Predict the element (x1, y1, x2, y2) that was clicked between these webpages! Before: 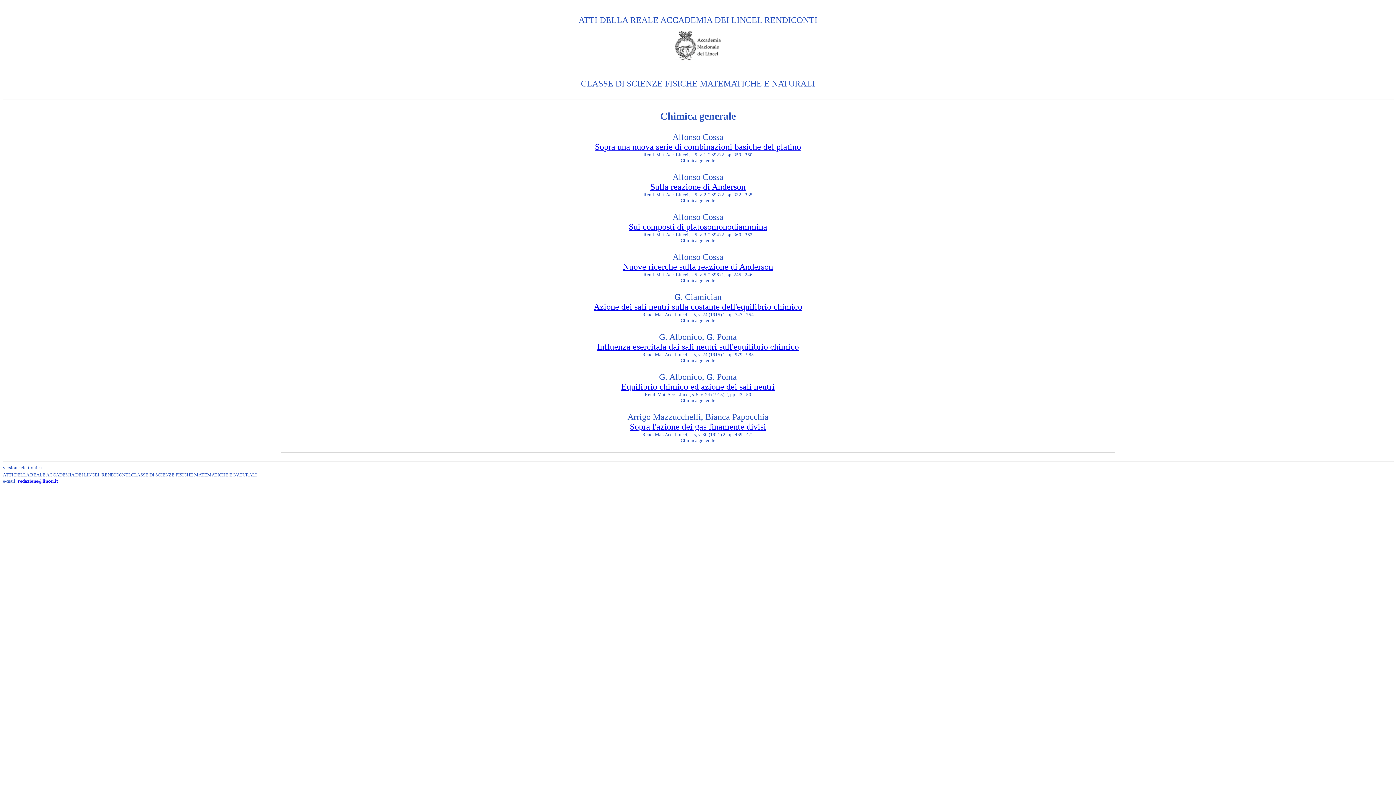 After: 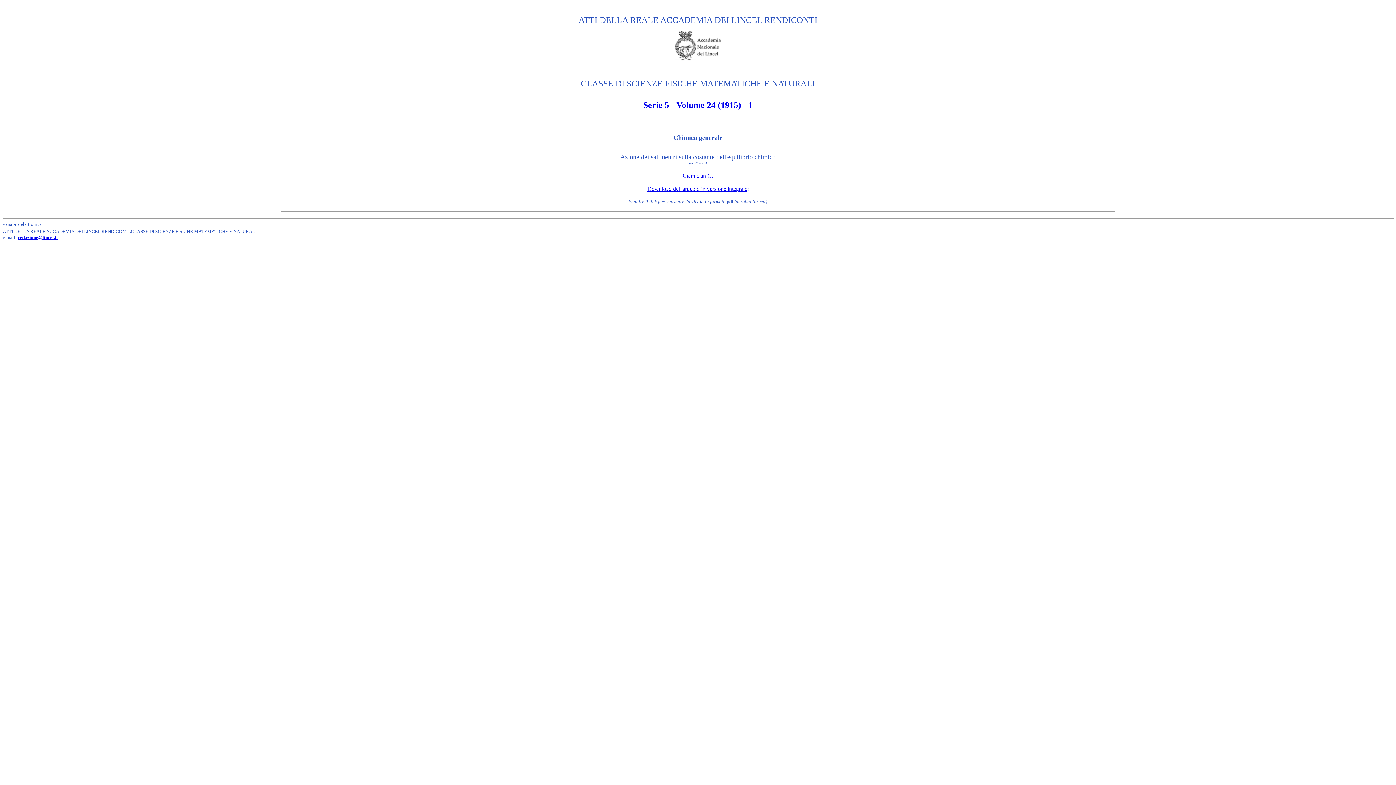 Action: label: Azione dei sali neutri sulla costante dell'equilibrio chimico bbox: (593, 302, 802, 311)